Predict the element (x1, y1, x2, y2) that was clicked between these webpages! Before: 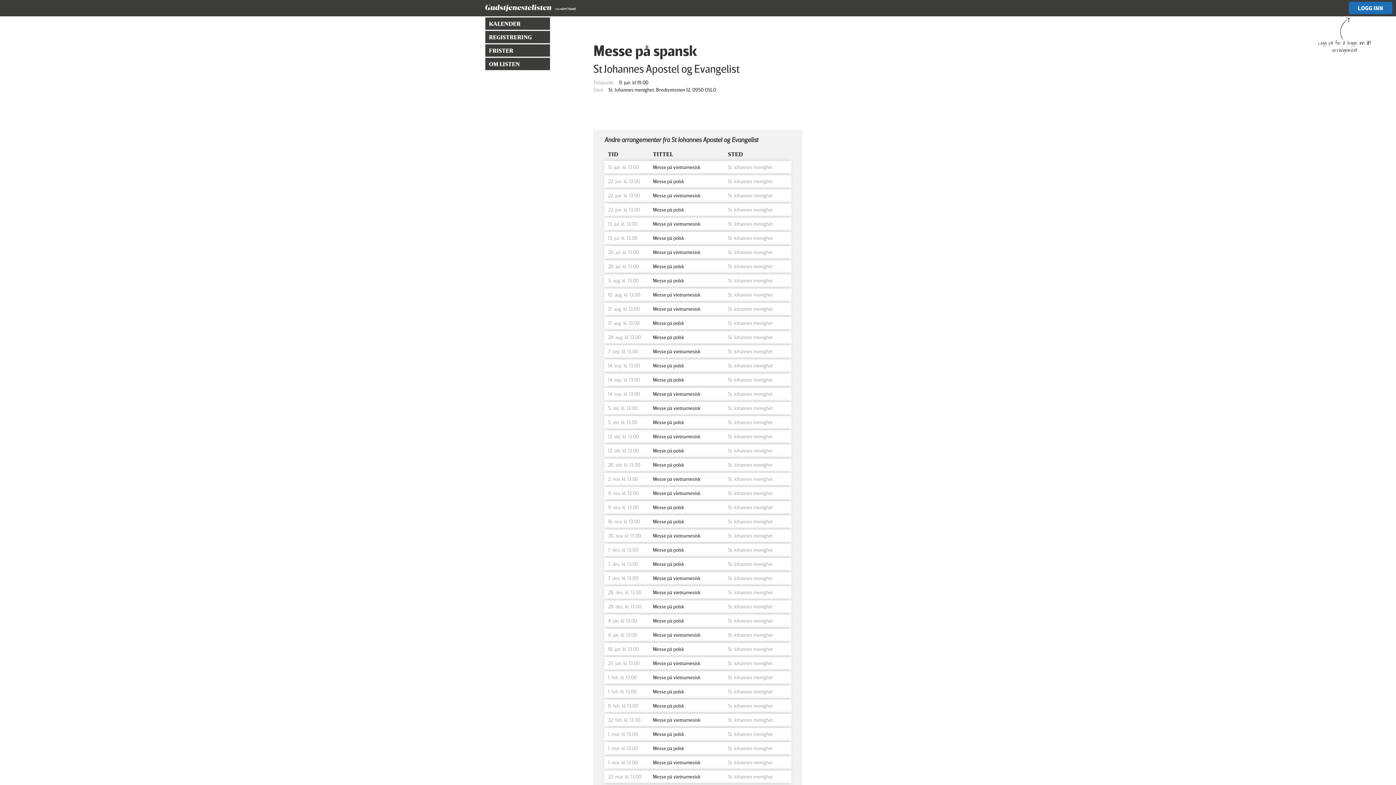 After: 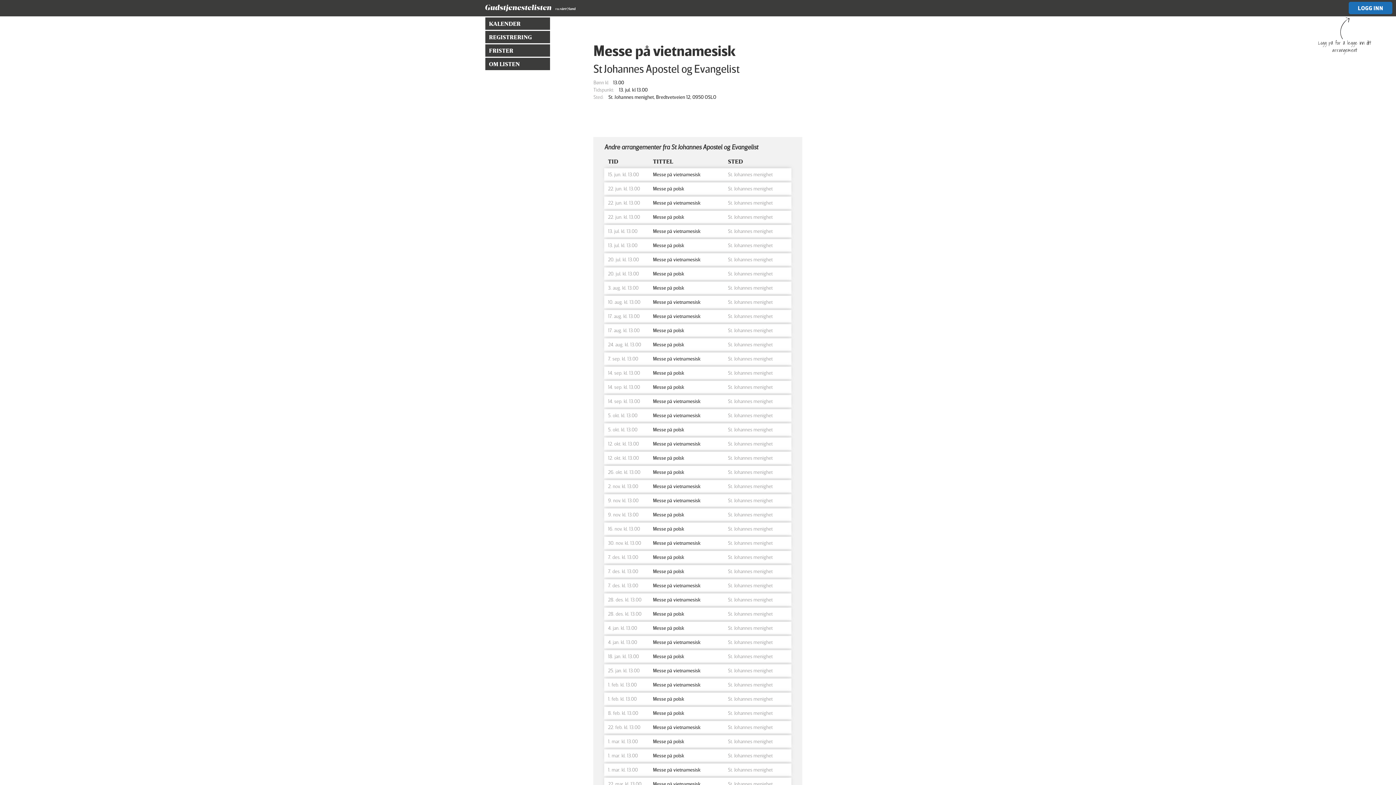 Action: bbox: (604, 217, 791, 230) label: 13. jul. kl. 13.00
Messe på vietnamesisk
St. Johannes menighet